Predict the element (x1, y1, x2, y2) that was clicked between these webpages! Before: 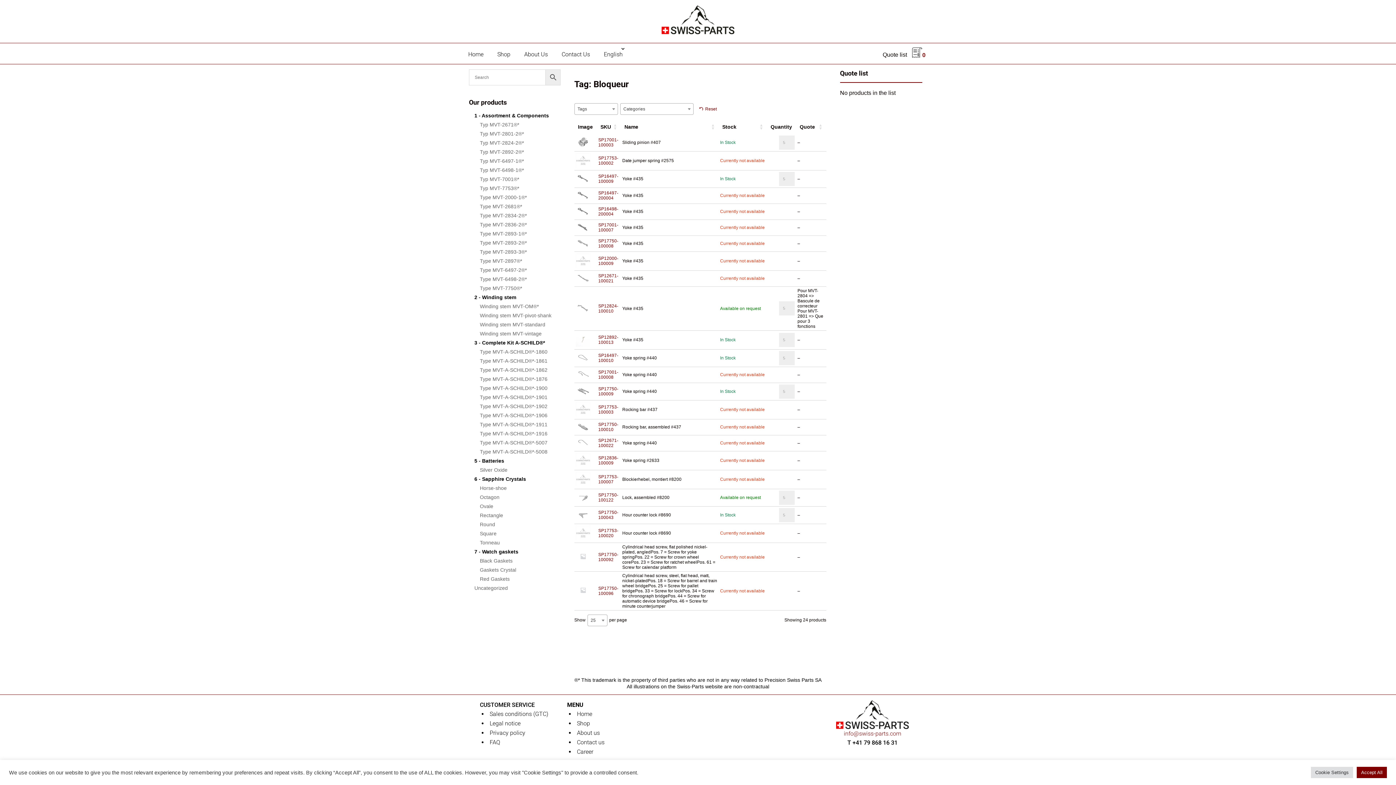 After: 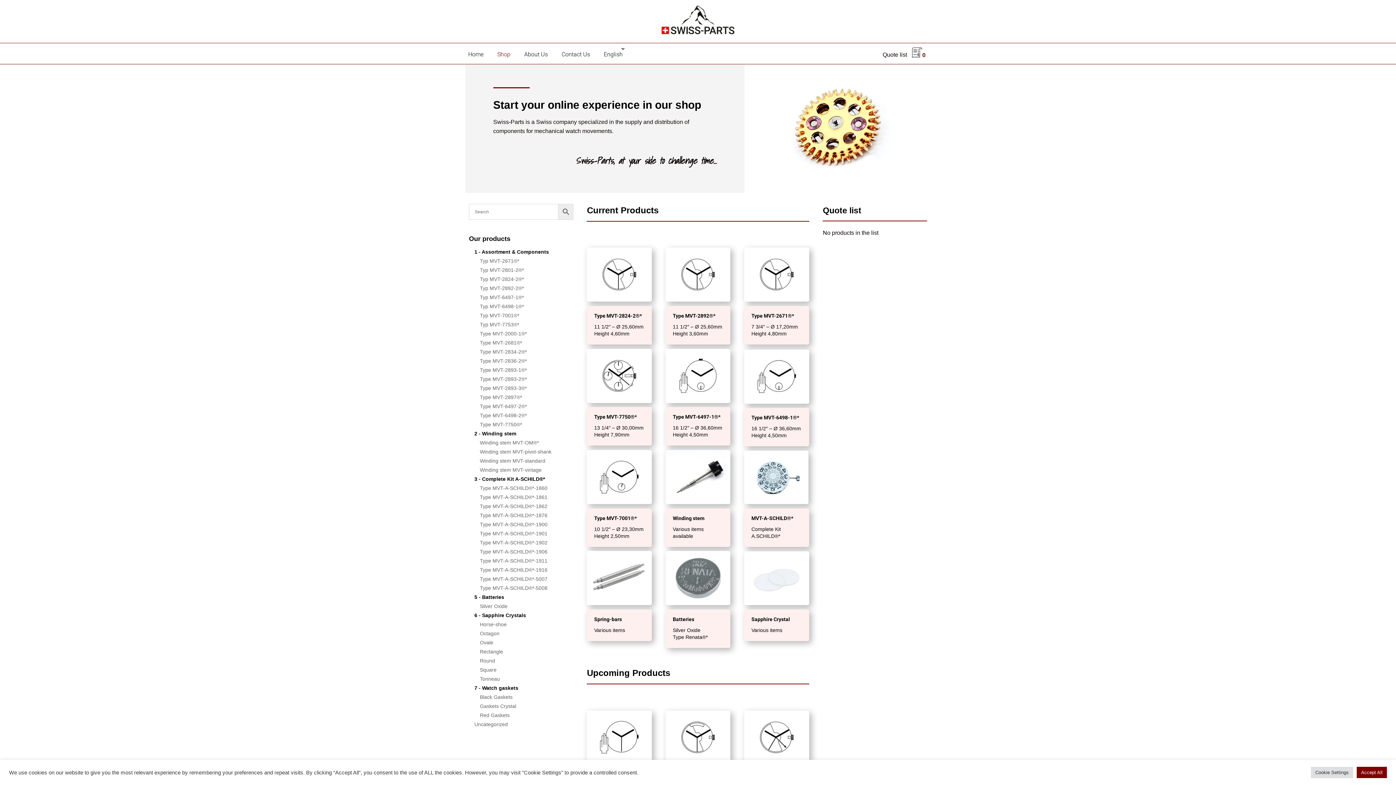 Action: label: Shop bbox: (577, 720, 590, 727)